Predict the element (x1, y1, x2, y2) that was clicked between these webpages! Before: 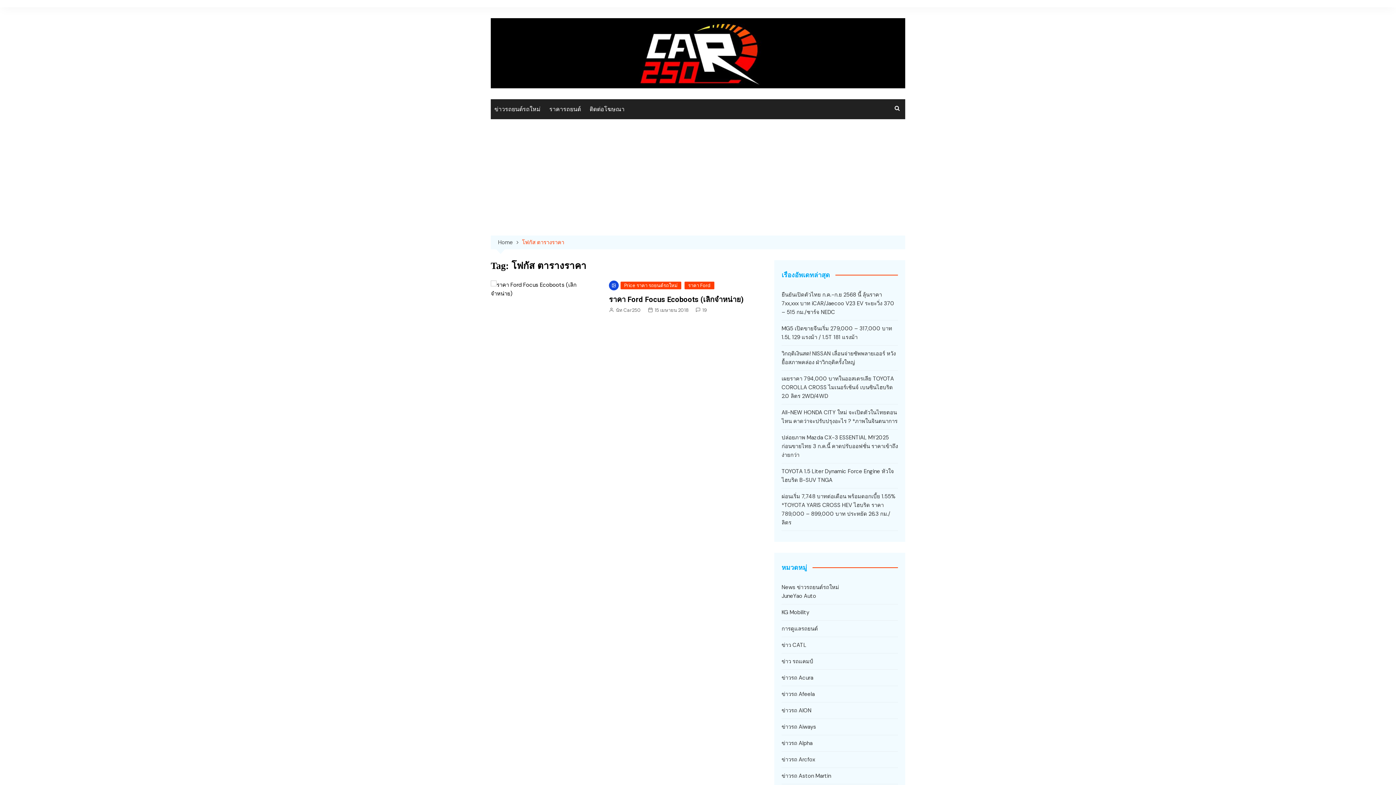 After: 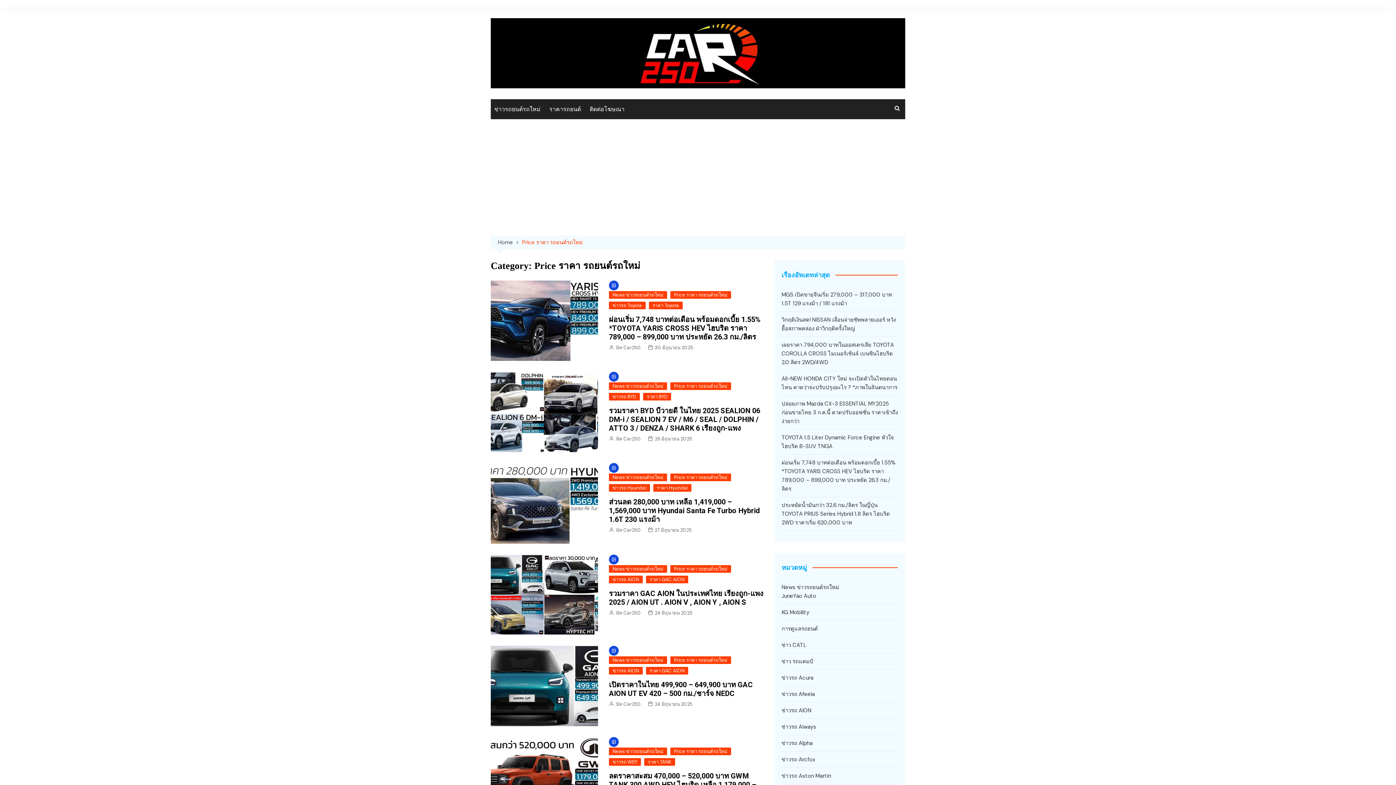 Action: label: Price ราคา รถยนต์รถใหม่ bbox: (620, 281, 681, 289)